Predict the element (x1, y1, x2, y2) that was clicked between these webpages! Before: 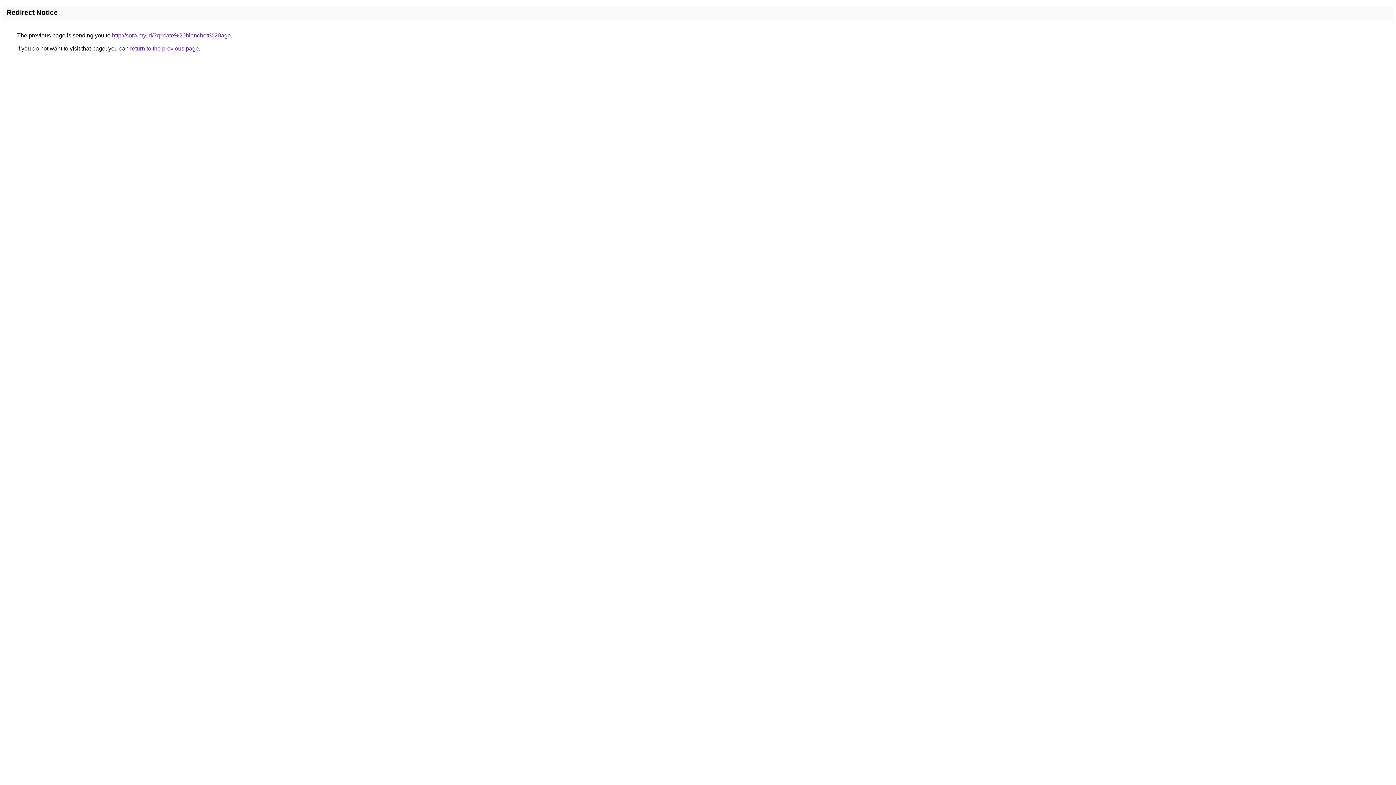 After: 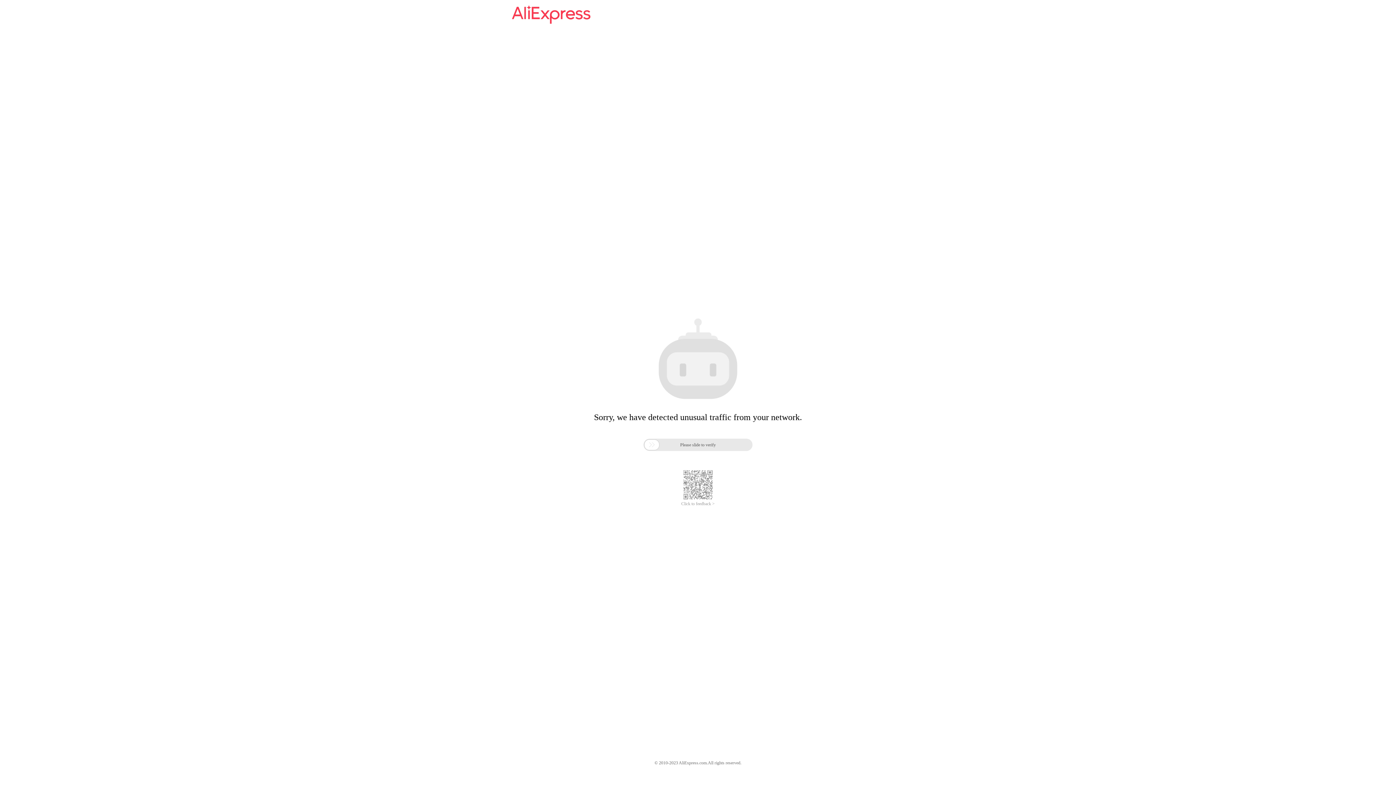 Action: bbox: (112, 32, 230, 38) label: http://sora.my.id/?q=cate%20blanchett%20age